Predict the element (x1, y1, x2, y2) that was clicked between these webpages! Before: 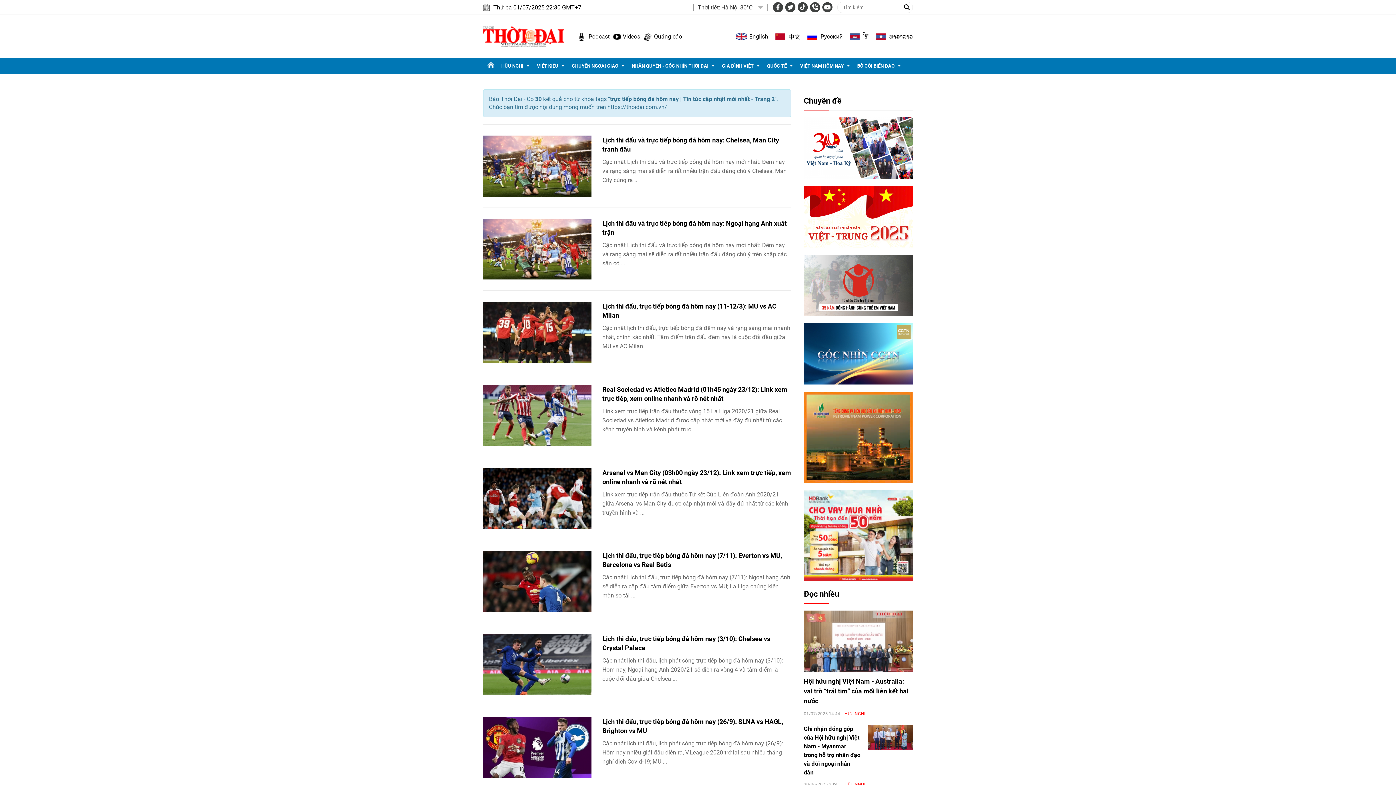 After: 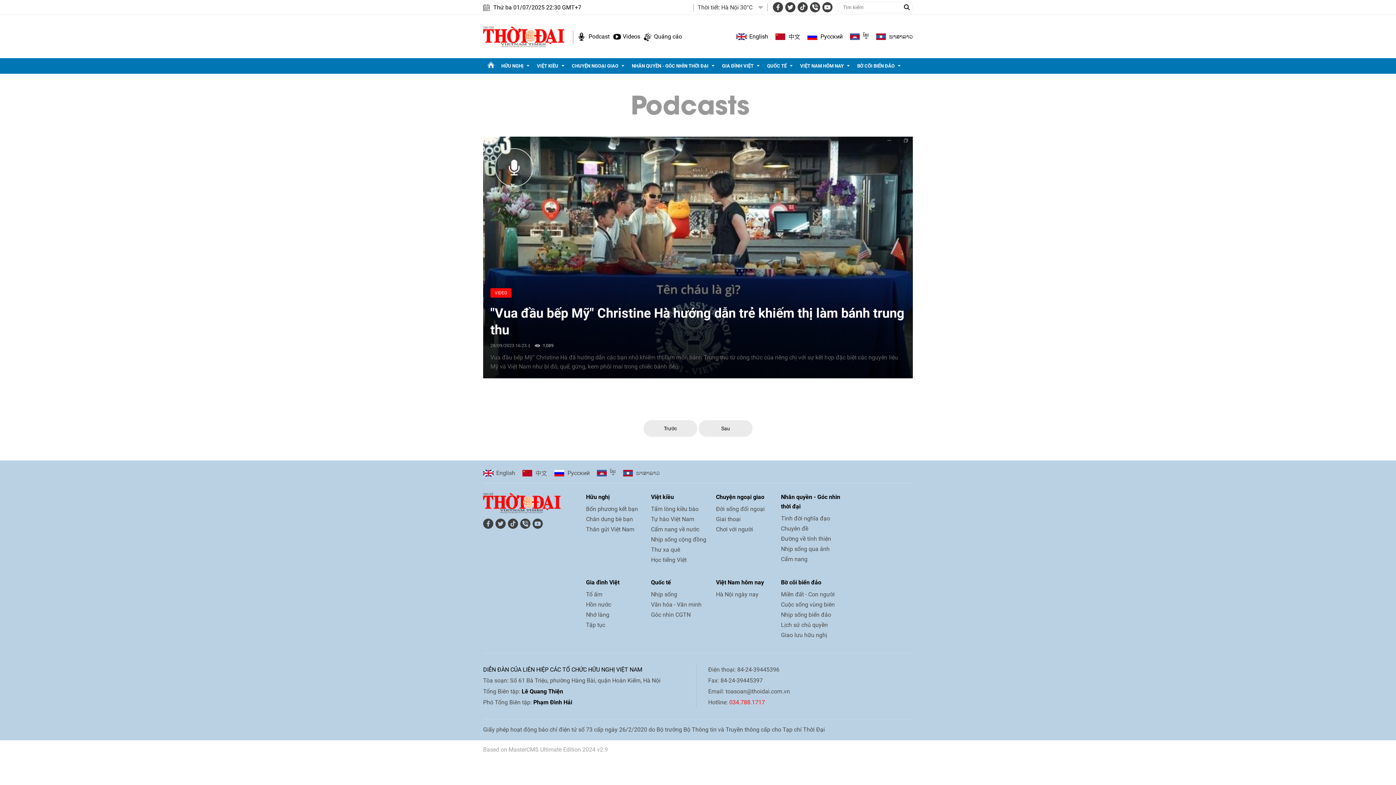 Action: label: Podcast bbox: (578, 31, 609, 41)